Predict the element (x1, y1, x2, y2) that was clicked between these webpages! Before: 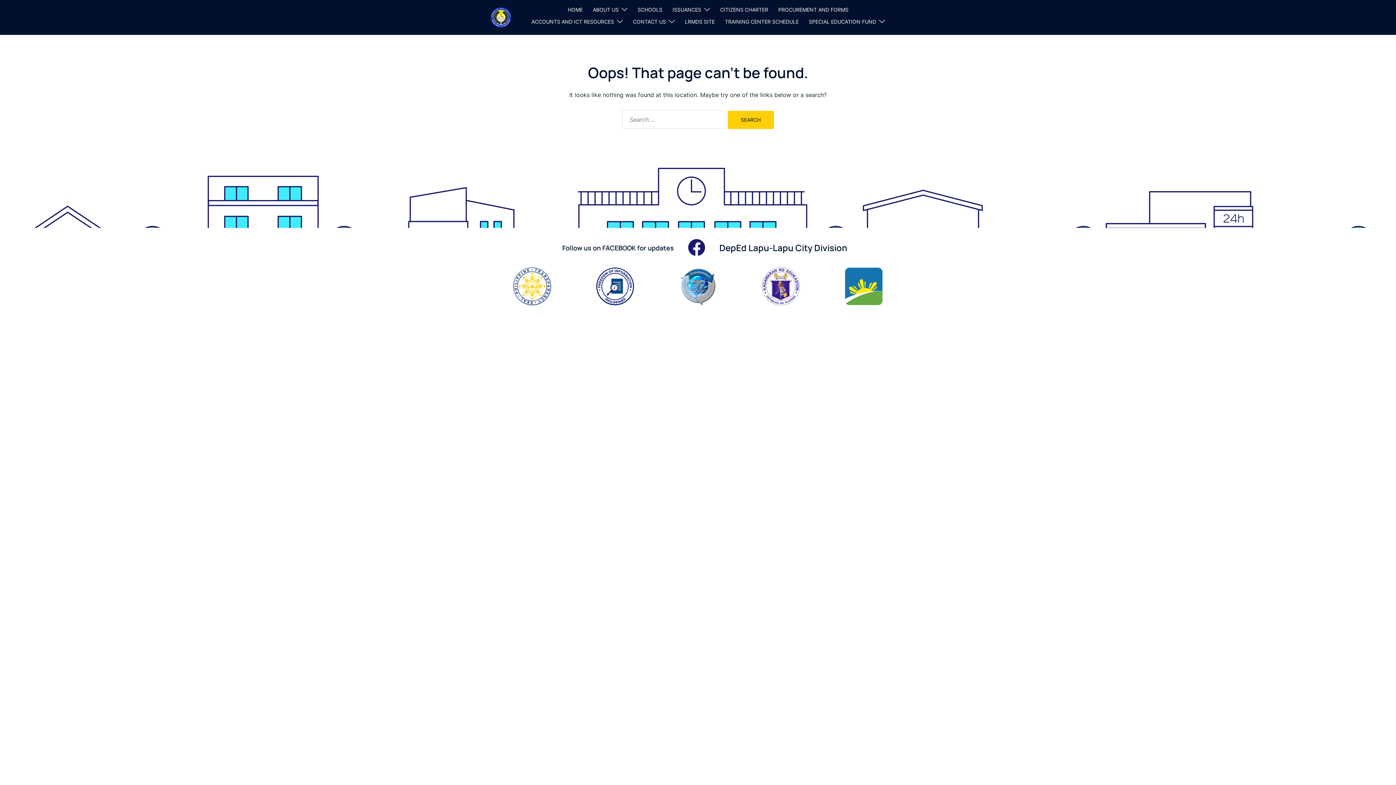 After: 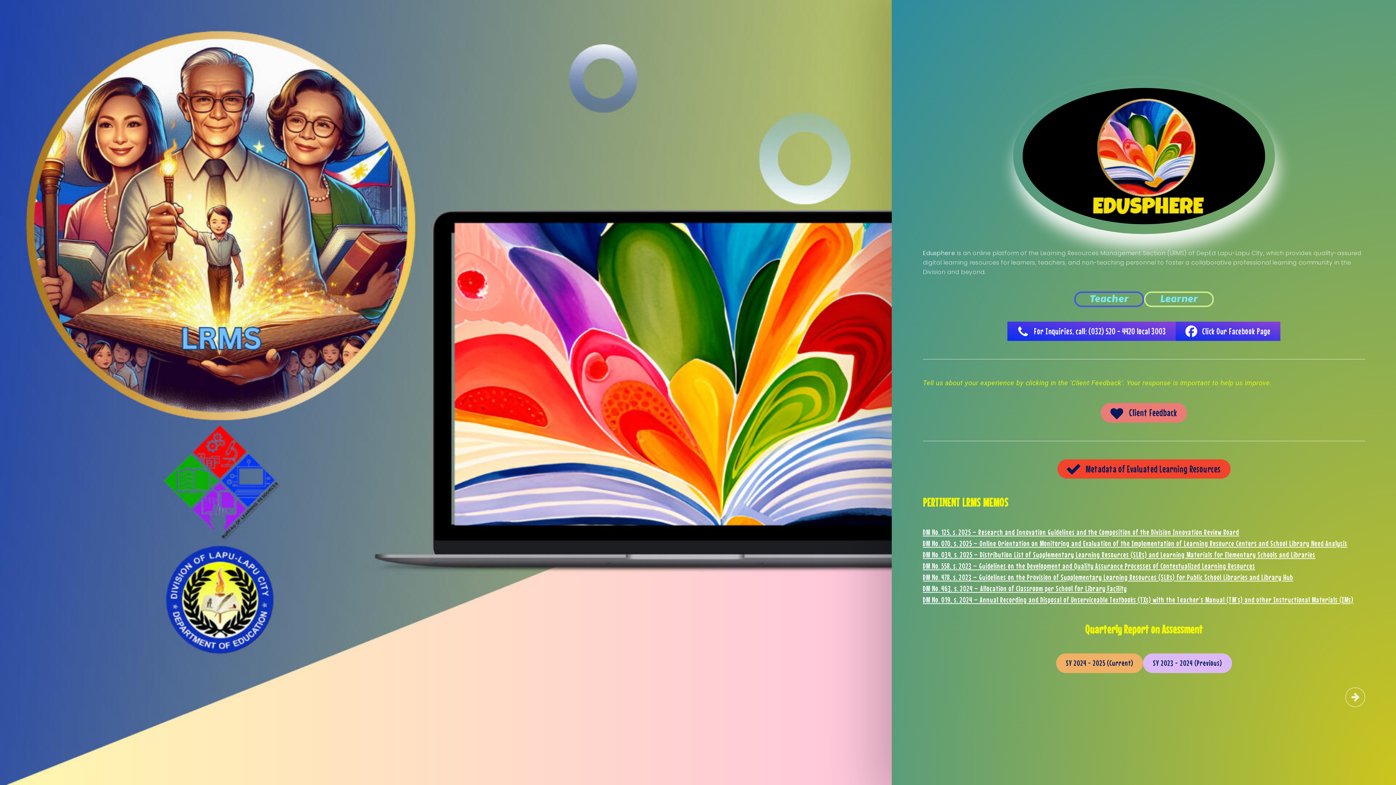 Action: label: LRMDS SITE bbox: (685, 17, 714, 29)